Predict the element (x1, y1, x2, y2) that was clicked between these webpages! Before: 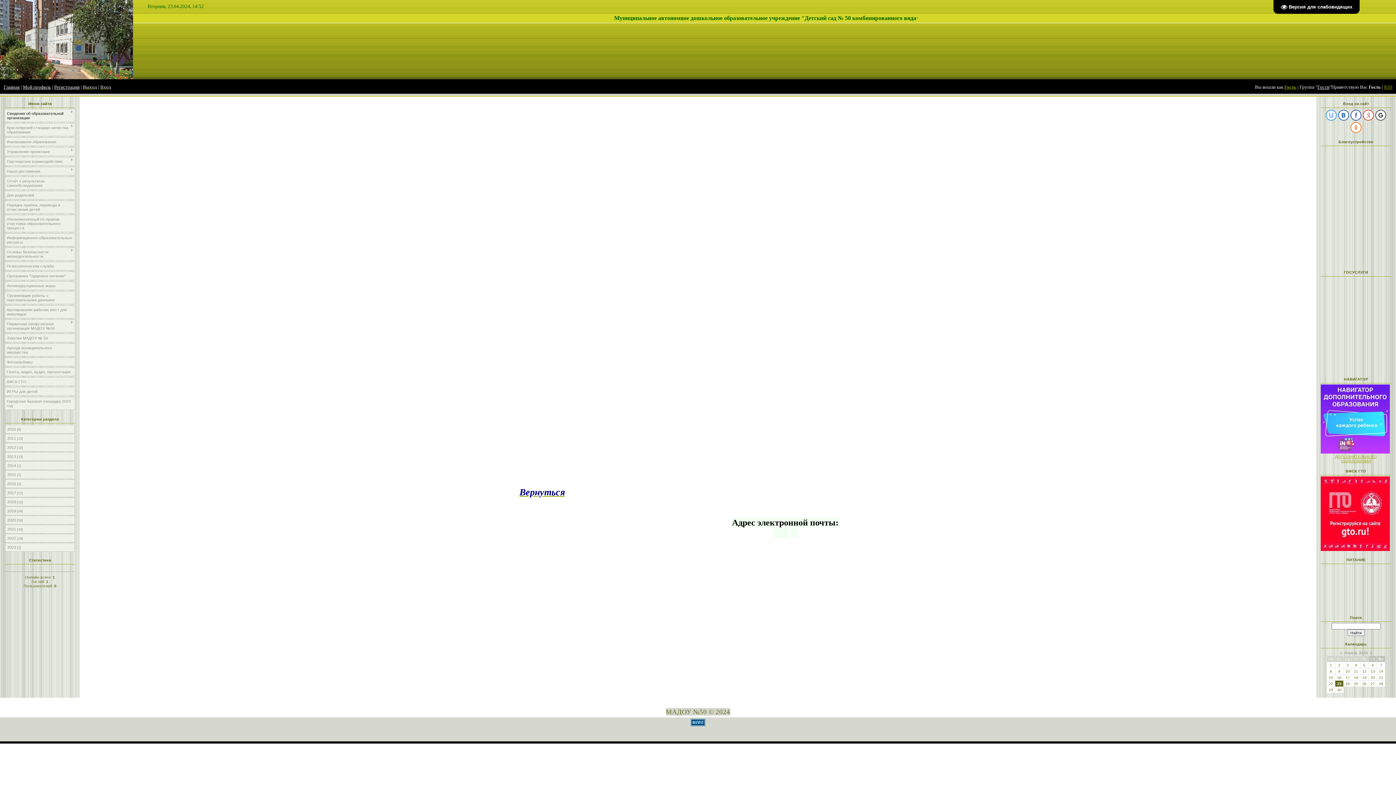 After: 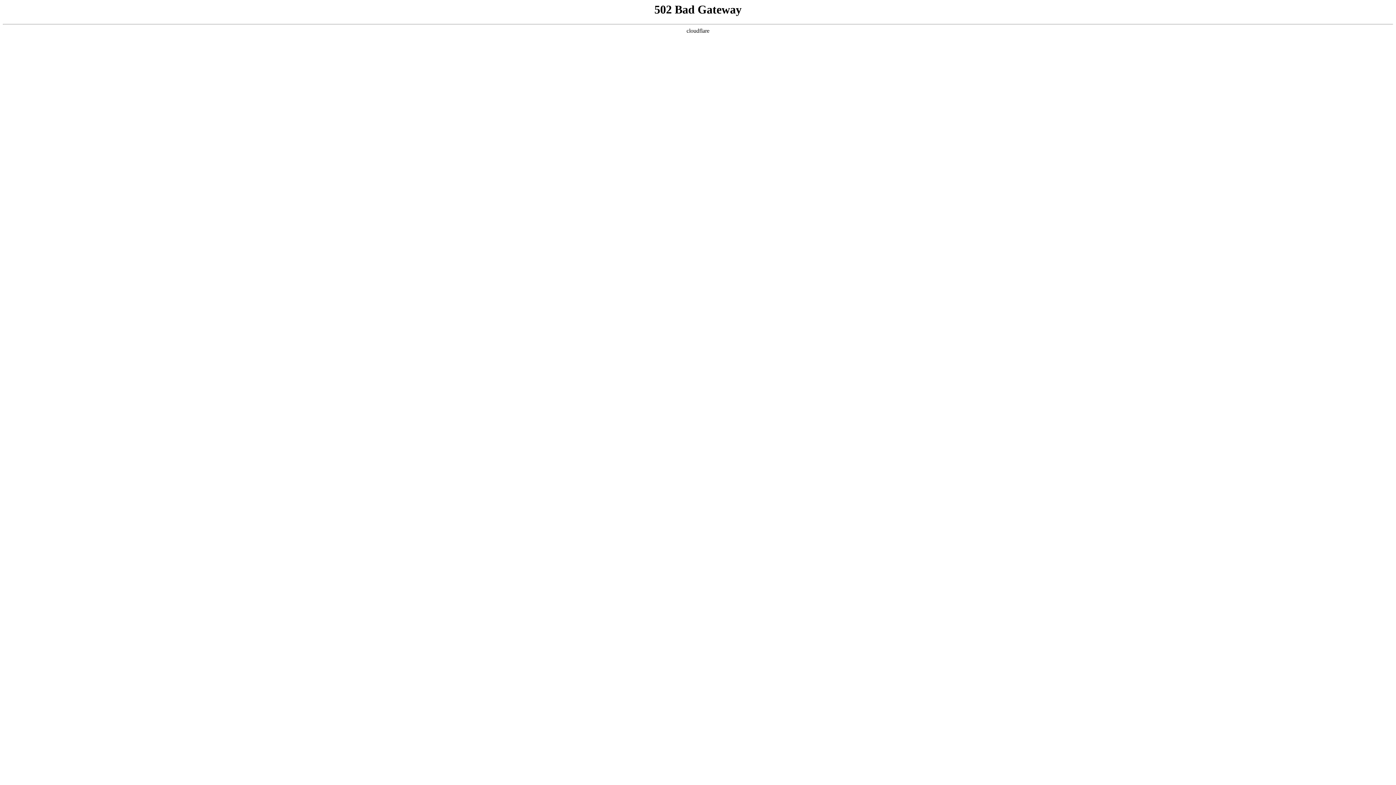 Action: label: » bbox: (1370, 650, 1372, 655)